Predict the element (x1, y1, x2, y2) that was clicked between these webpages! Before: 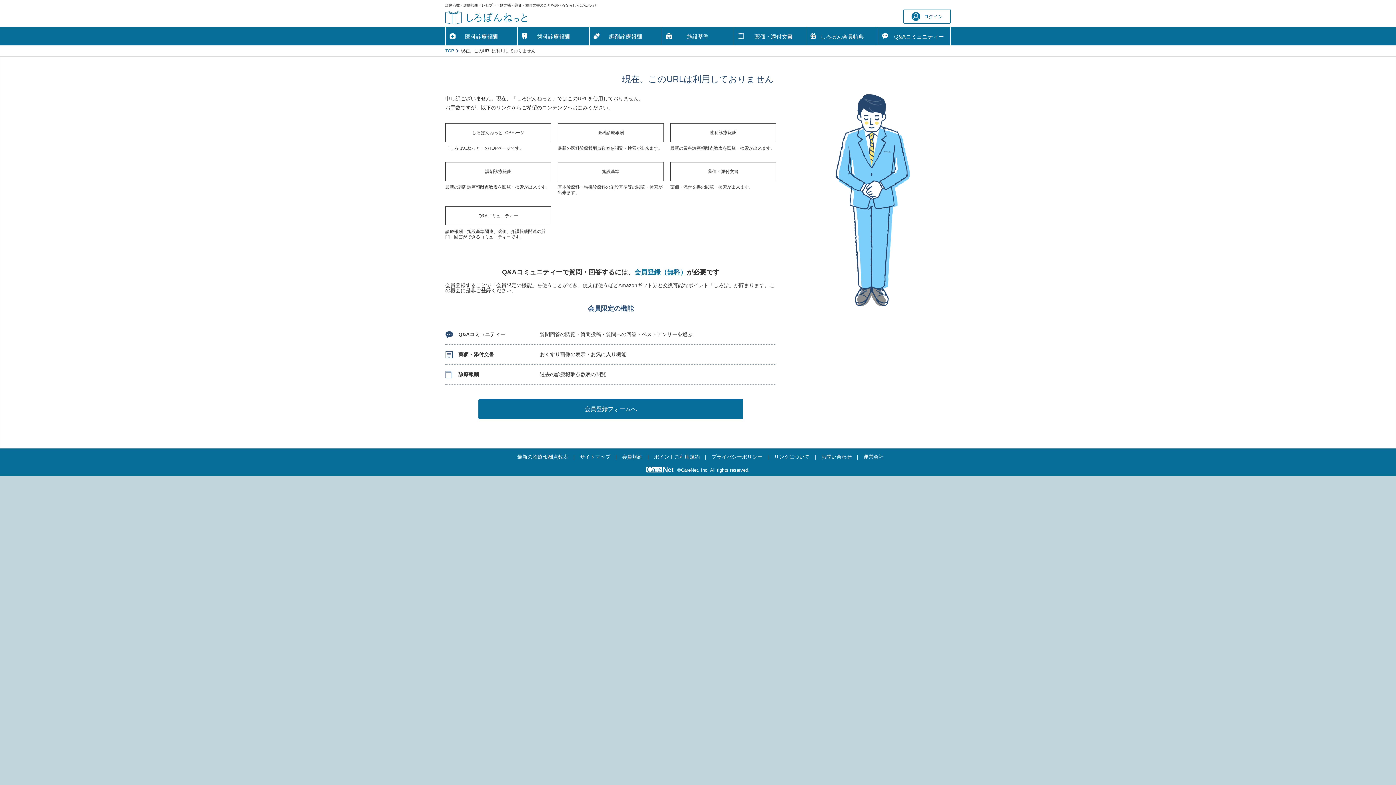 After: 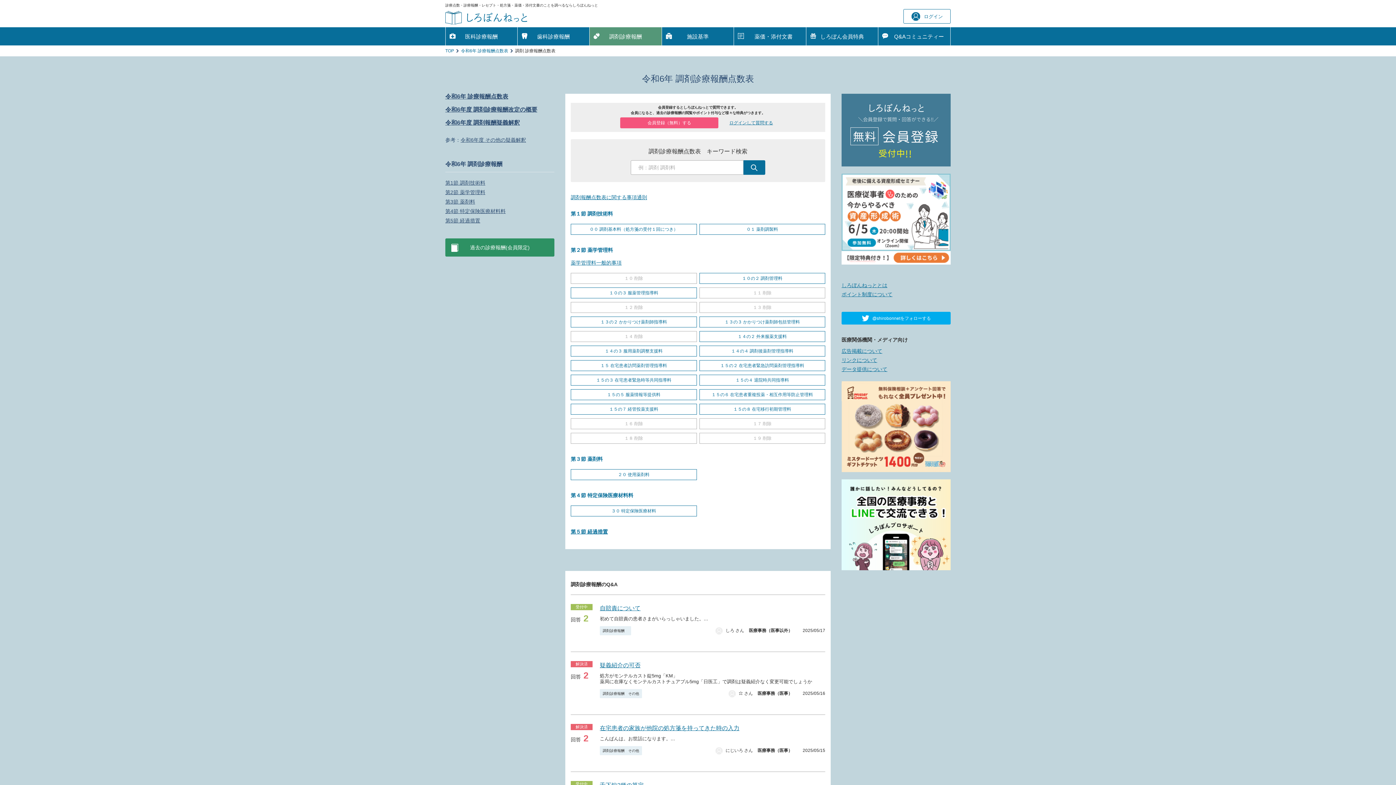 Action: bbox: (589, 27, 661, 45) label: 調剤診療報酬